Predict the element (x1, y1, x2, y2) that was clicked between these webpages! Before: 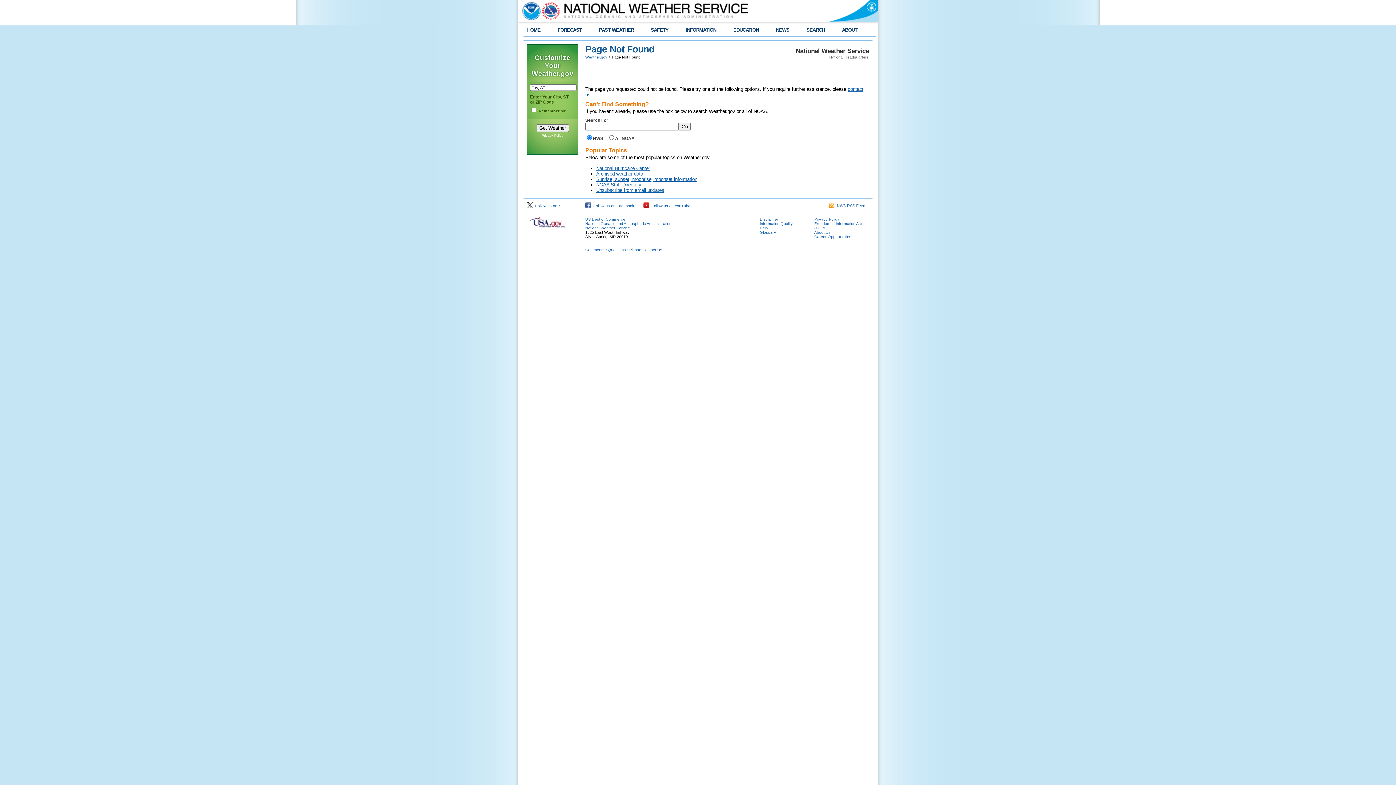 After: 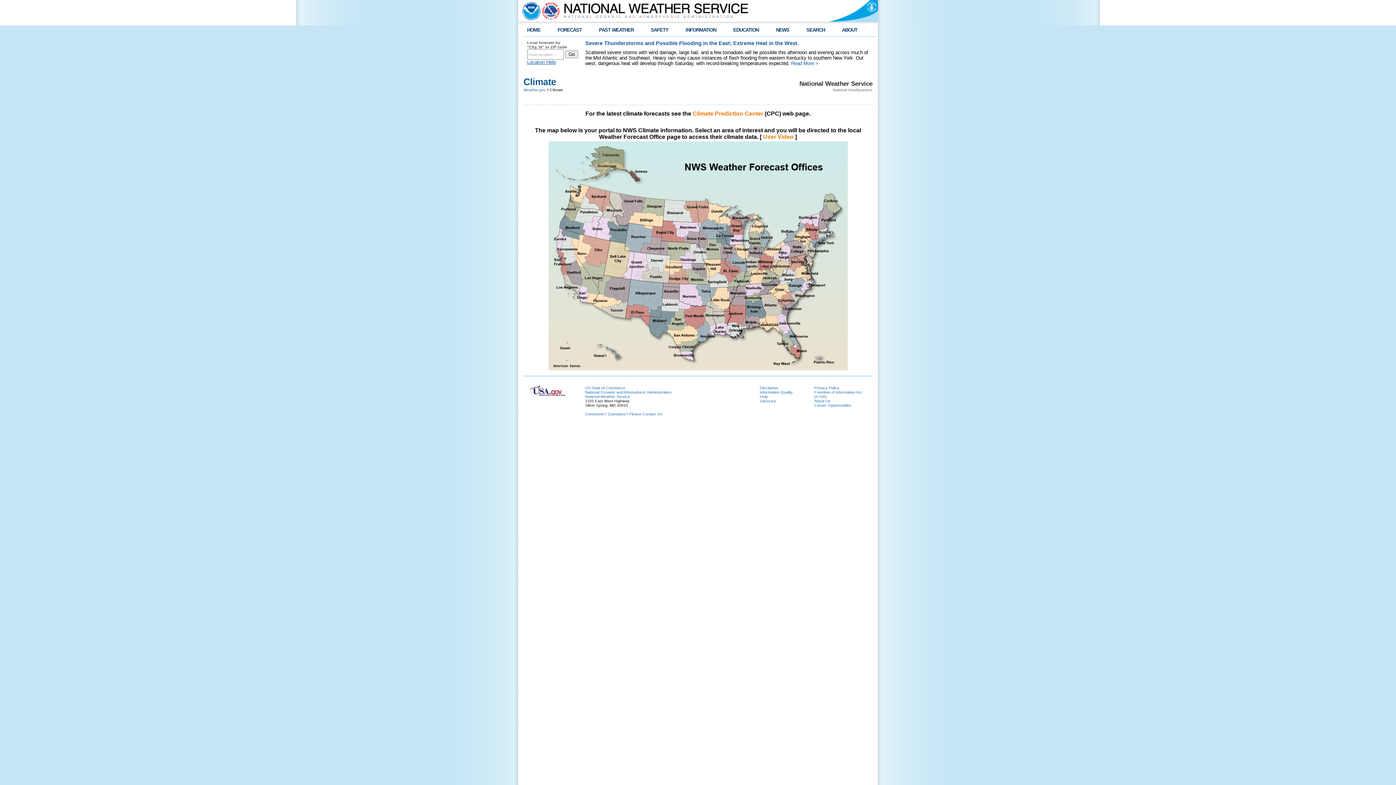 Action: bbox: (599, 27, 633, 32) label: PAST WEATHER